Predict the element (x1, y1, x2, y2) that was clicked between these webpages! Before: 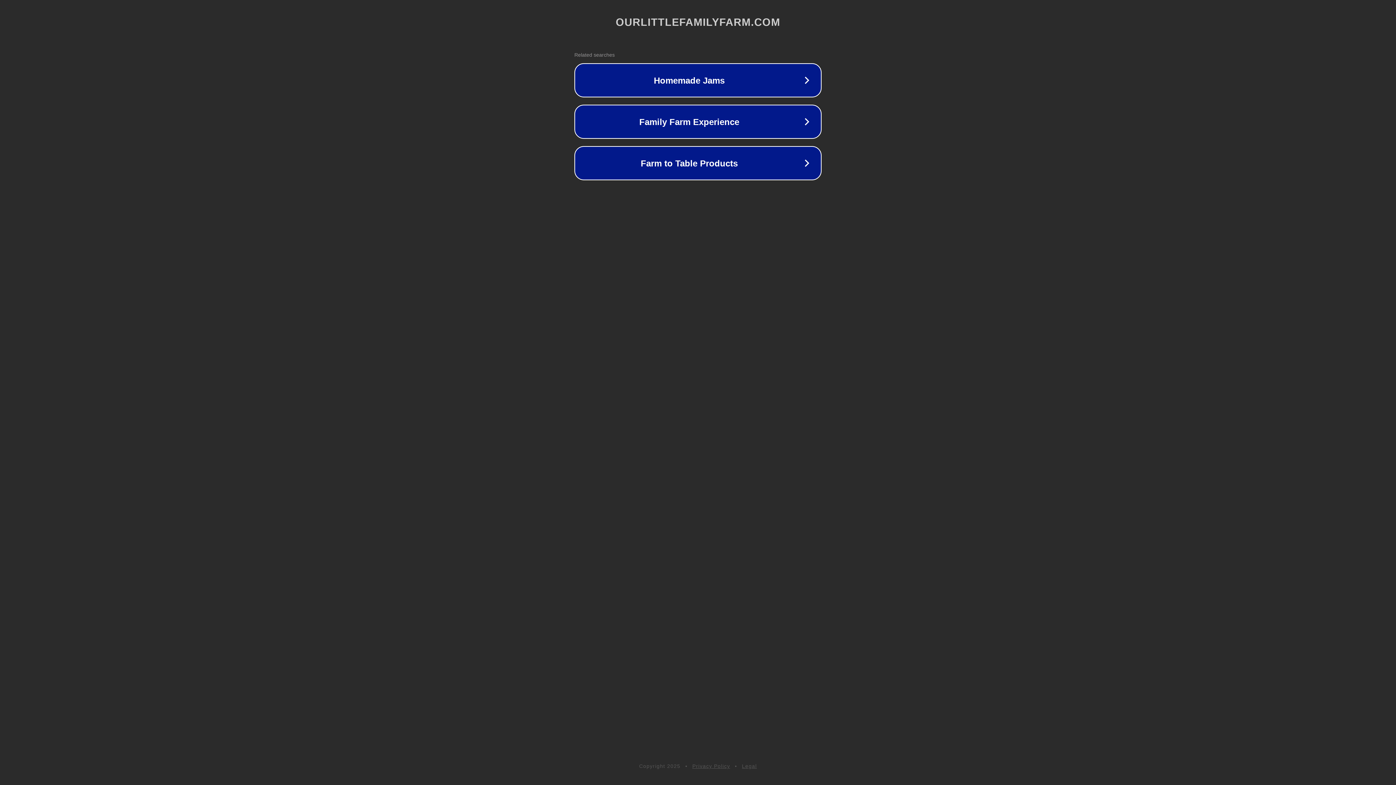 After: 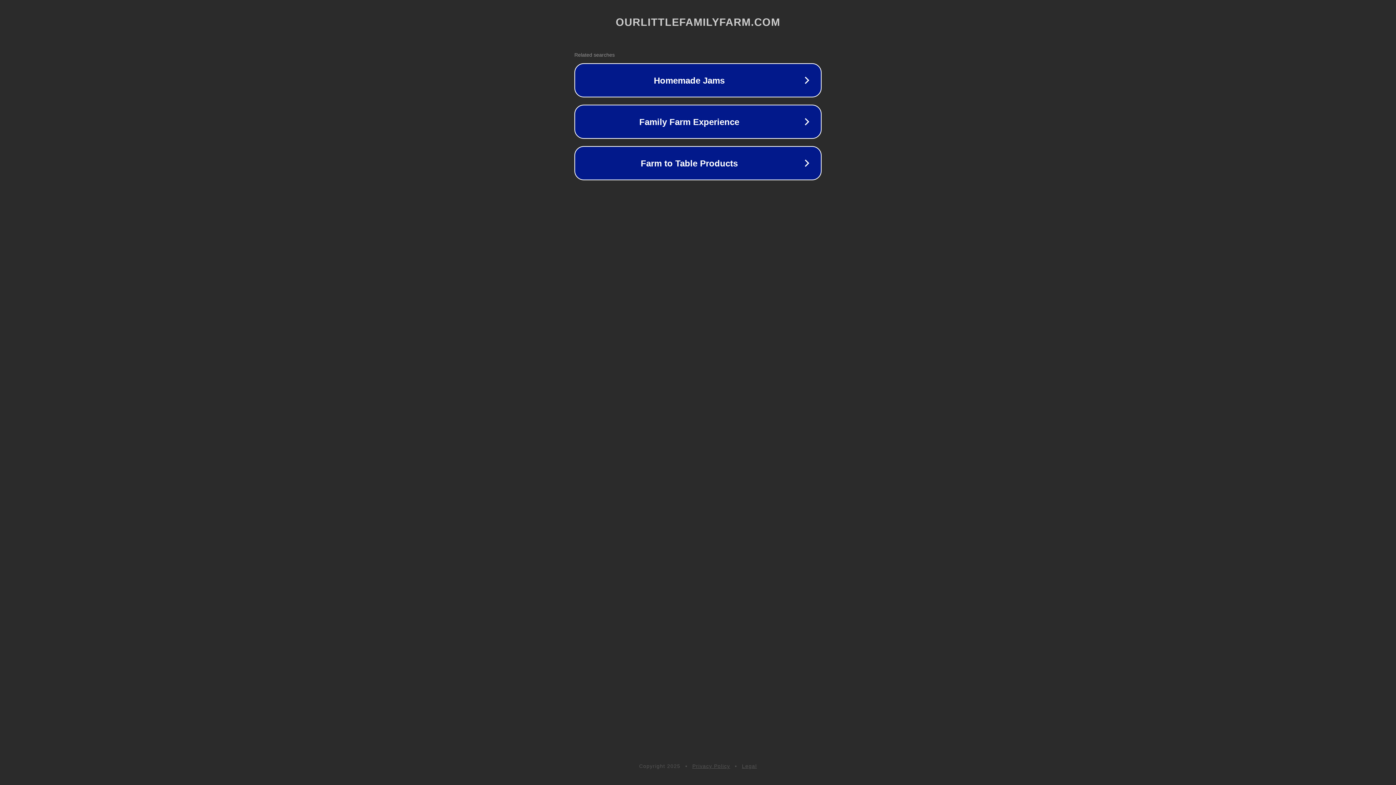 Action: label: Privacy Policy bbox: (692, 763, 730, 769)